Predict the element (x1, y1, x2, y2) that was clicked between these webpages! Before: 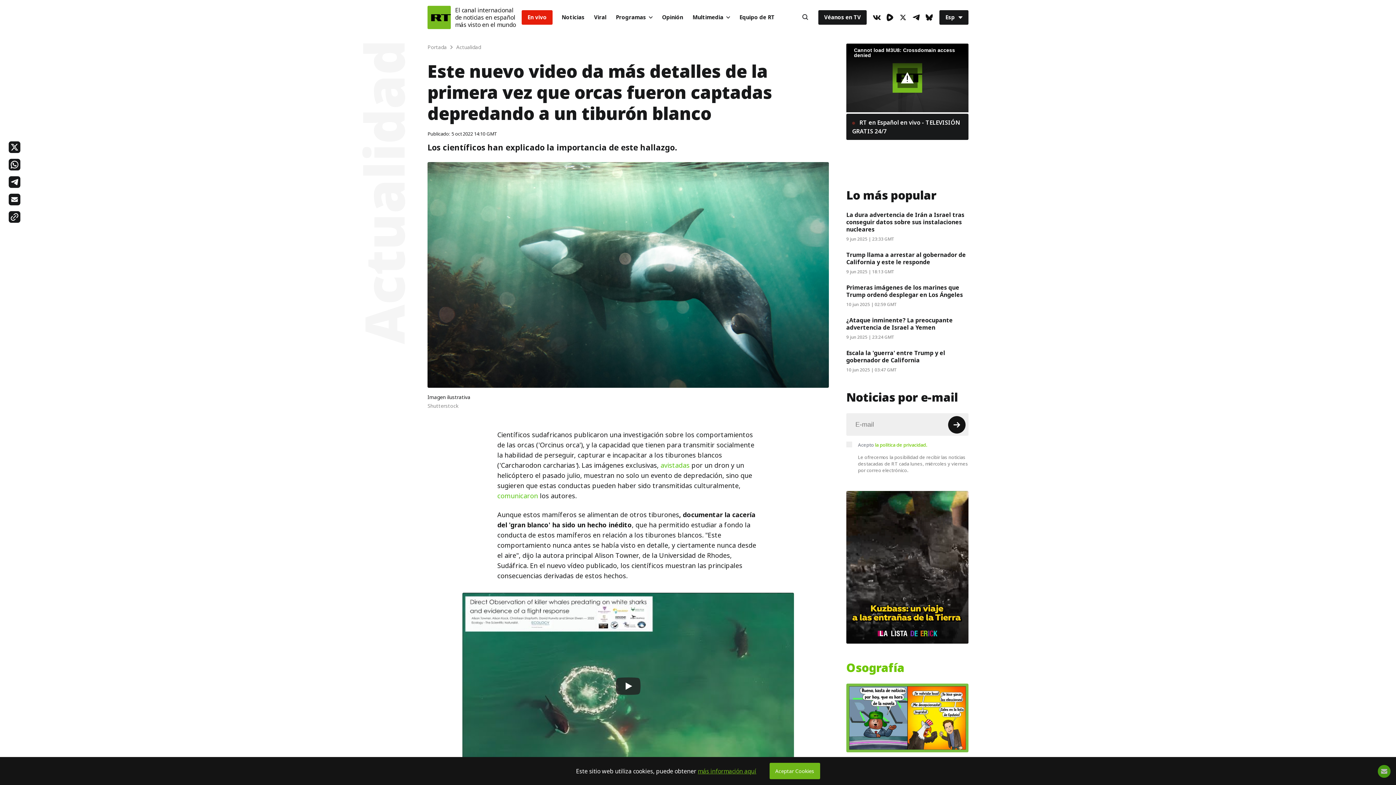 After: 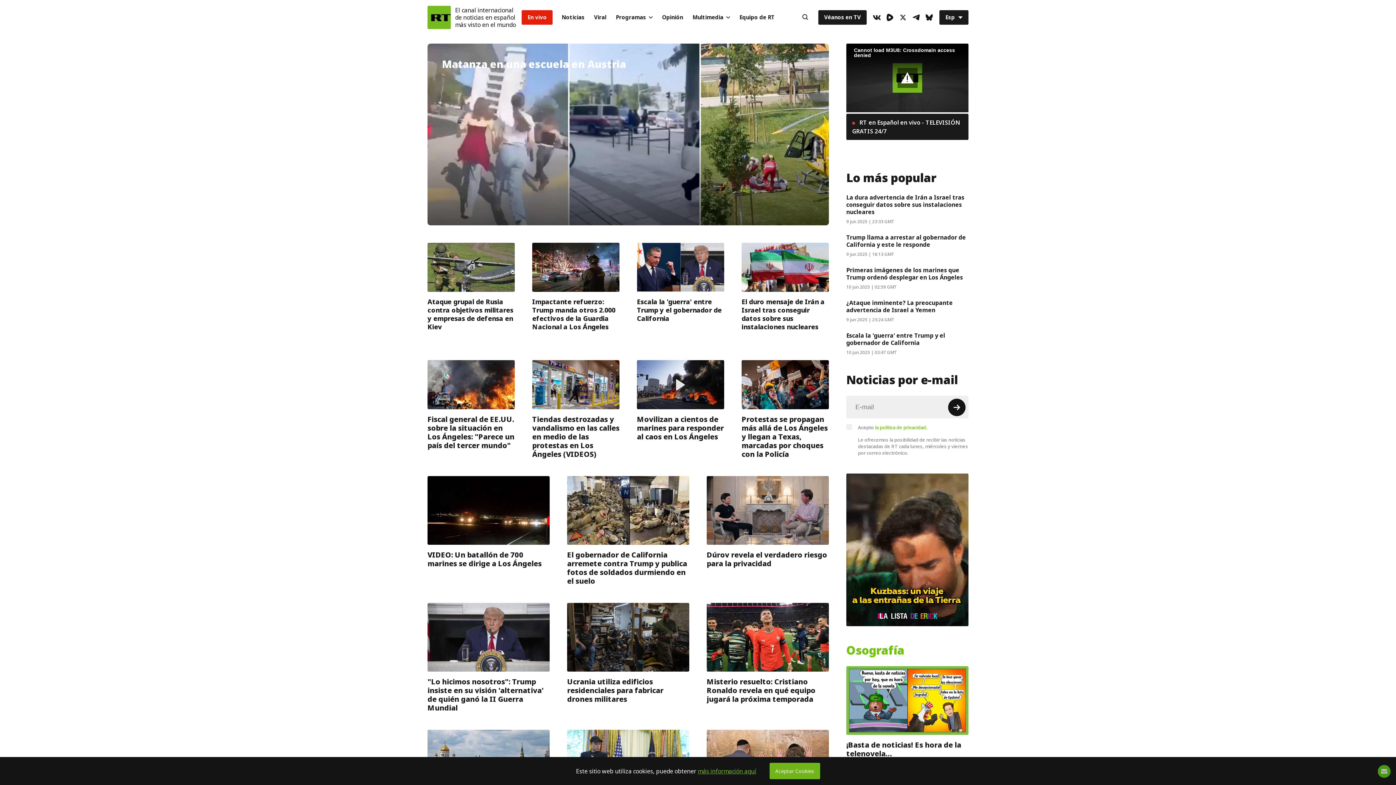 Action: label: Home bbox: (427, 5, 450, 29)